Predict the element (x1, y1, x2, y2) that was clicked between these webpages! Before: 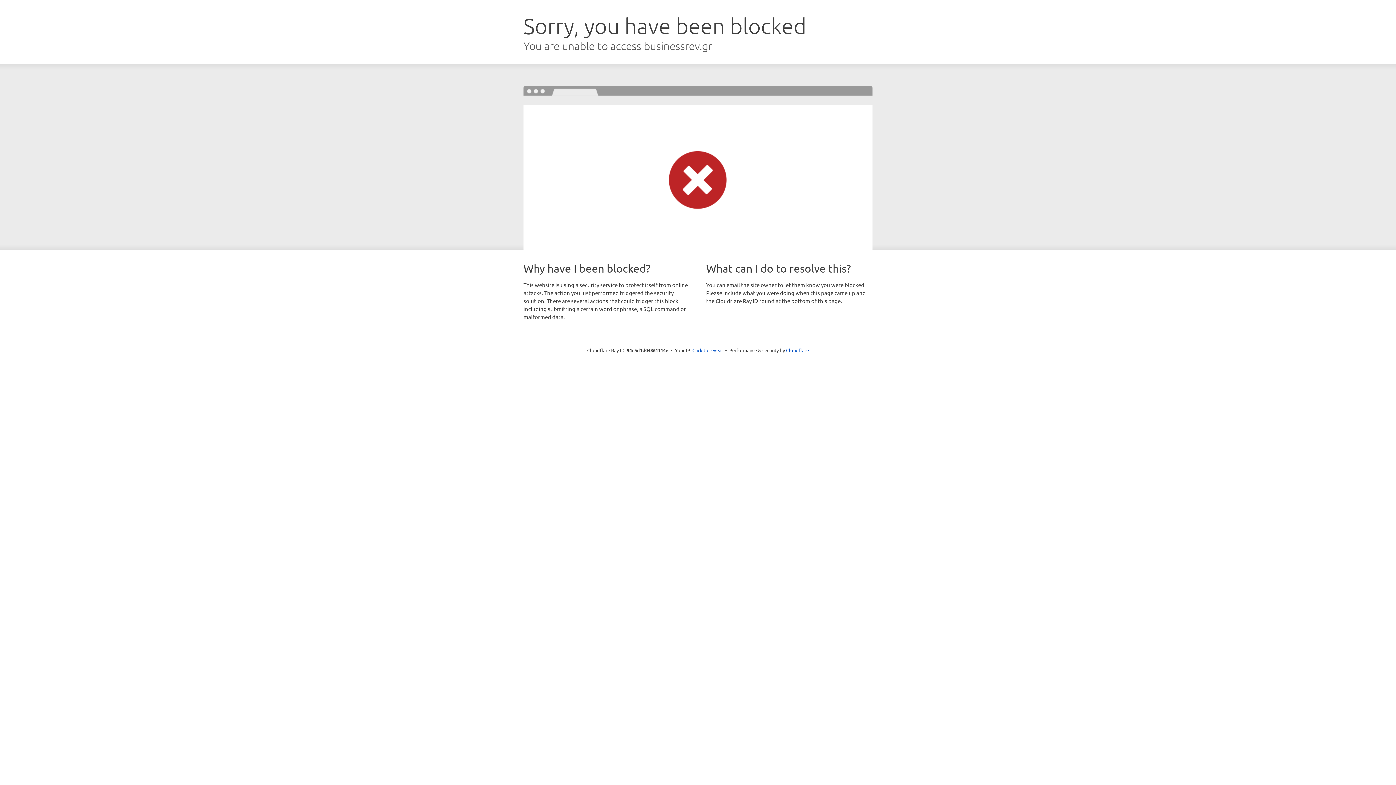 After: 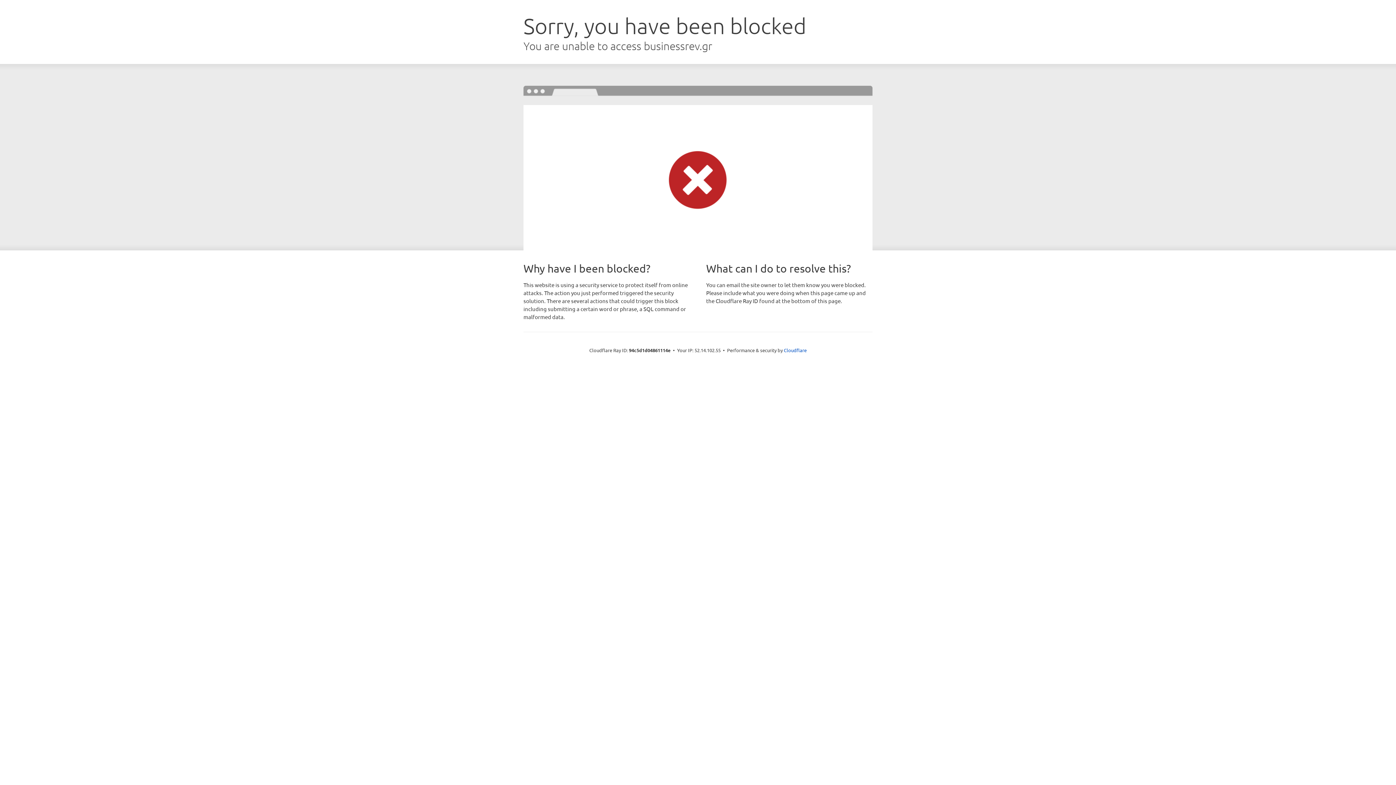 Action: bbox: (692, 346, 723, 353) label: Click to reveal